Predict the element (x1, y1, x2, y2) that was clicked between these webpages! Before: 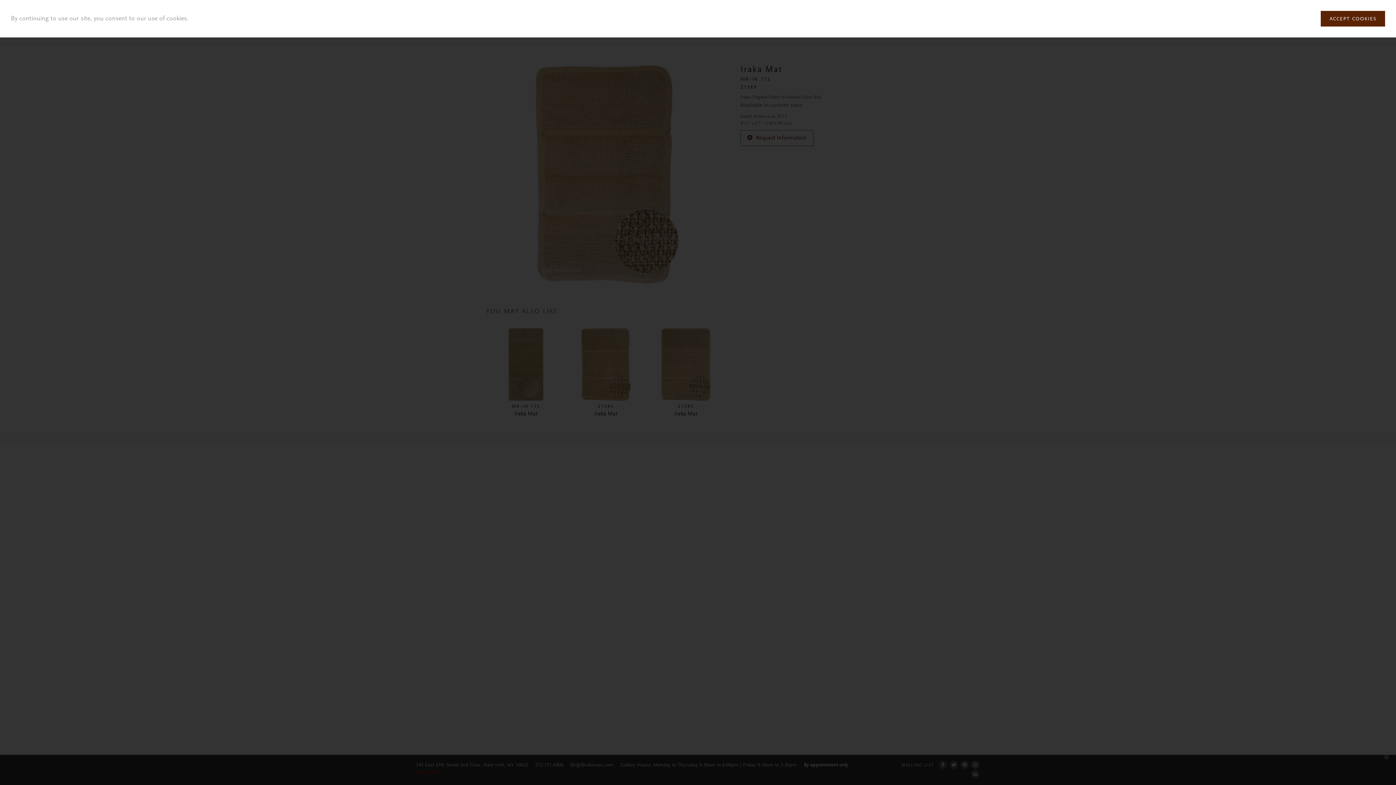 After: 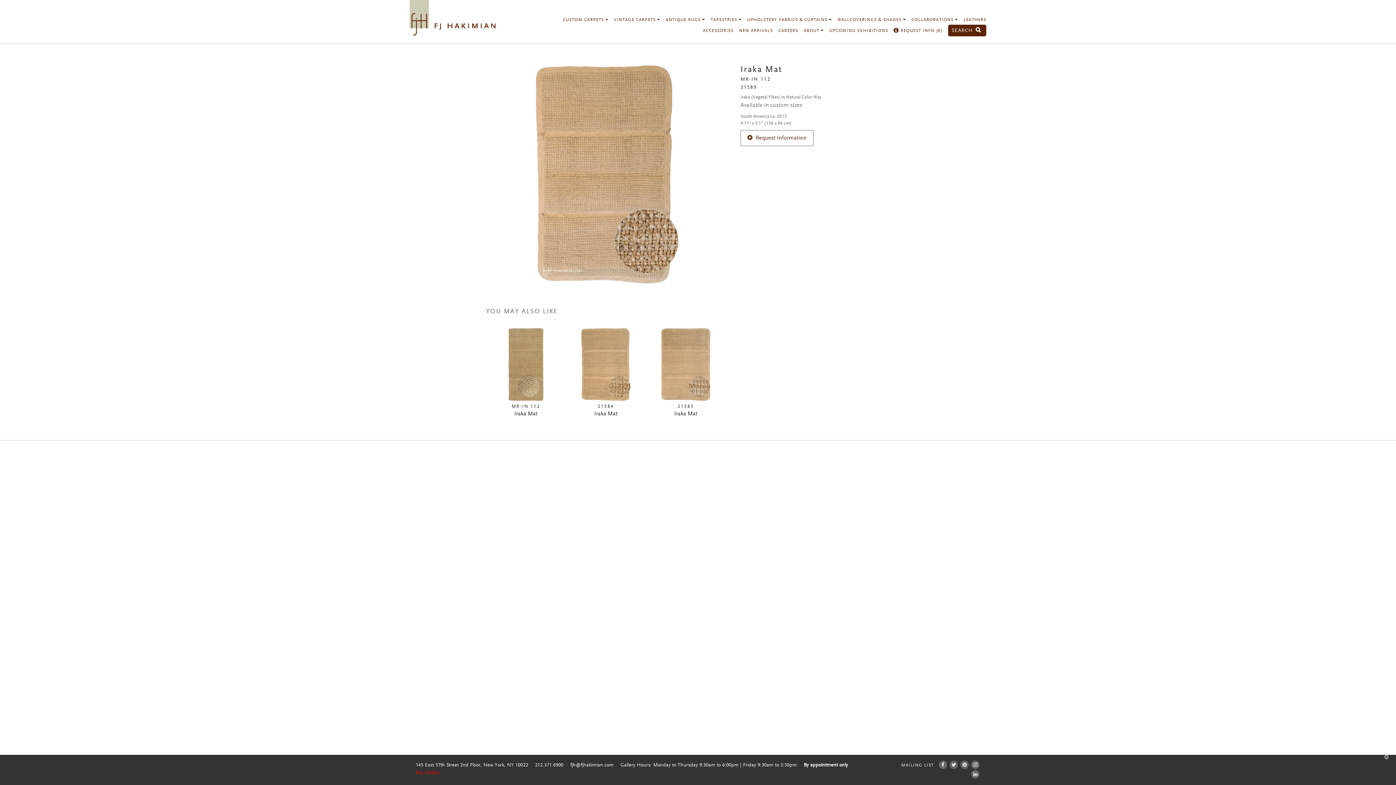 Action: bbox: (1321, 10, 1385, 26) label: ACCEPT COOKIES